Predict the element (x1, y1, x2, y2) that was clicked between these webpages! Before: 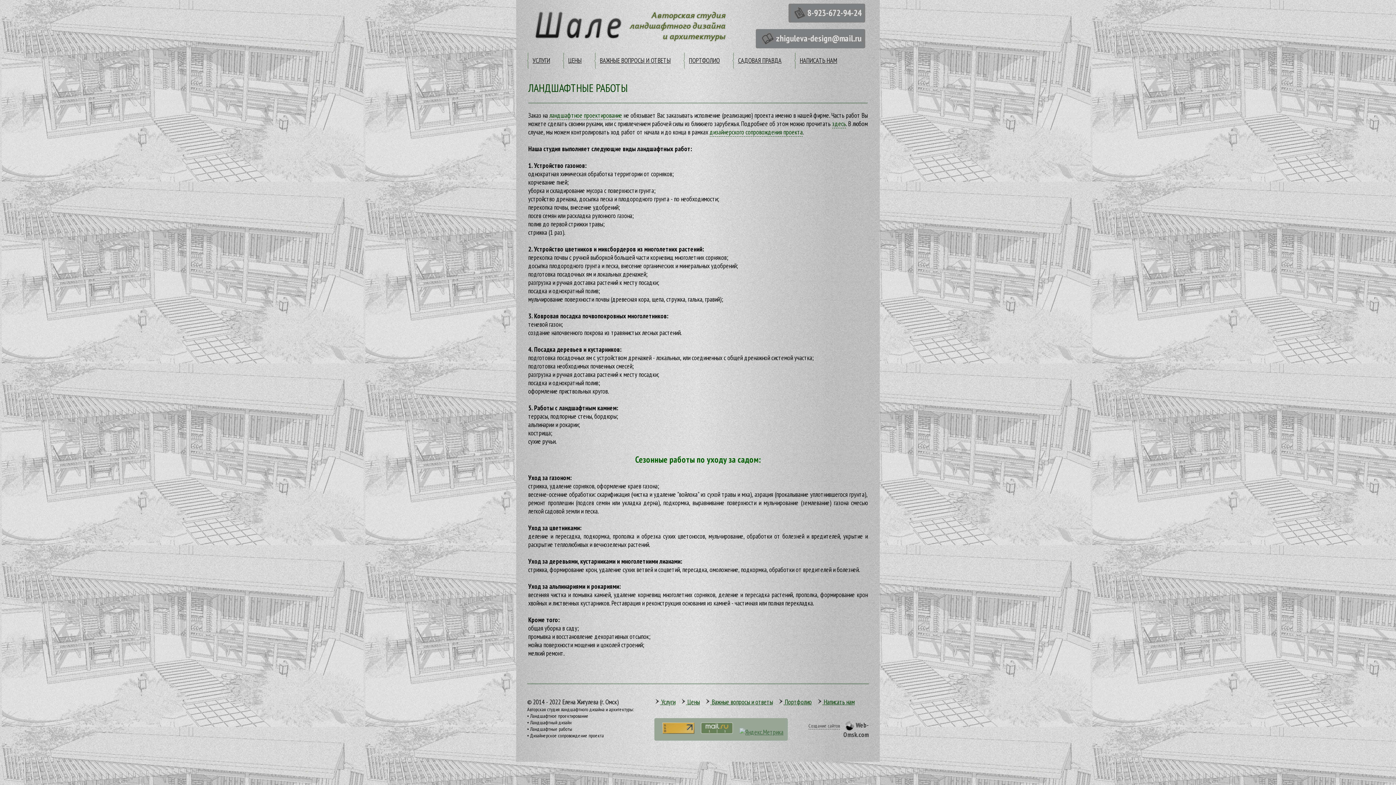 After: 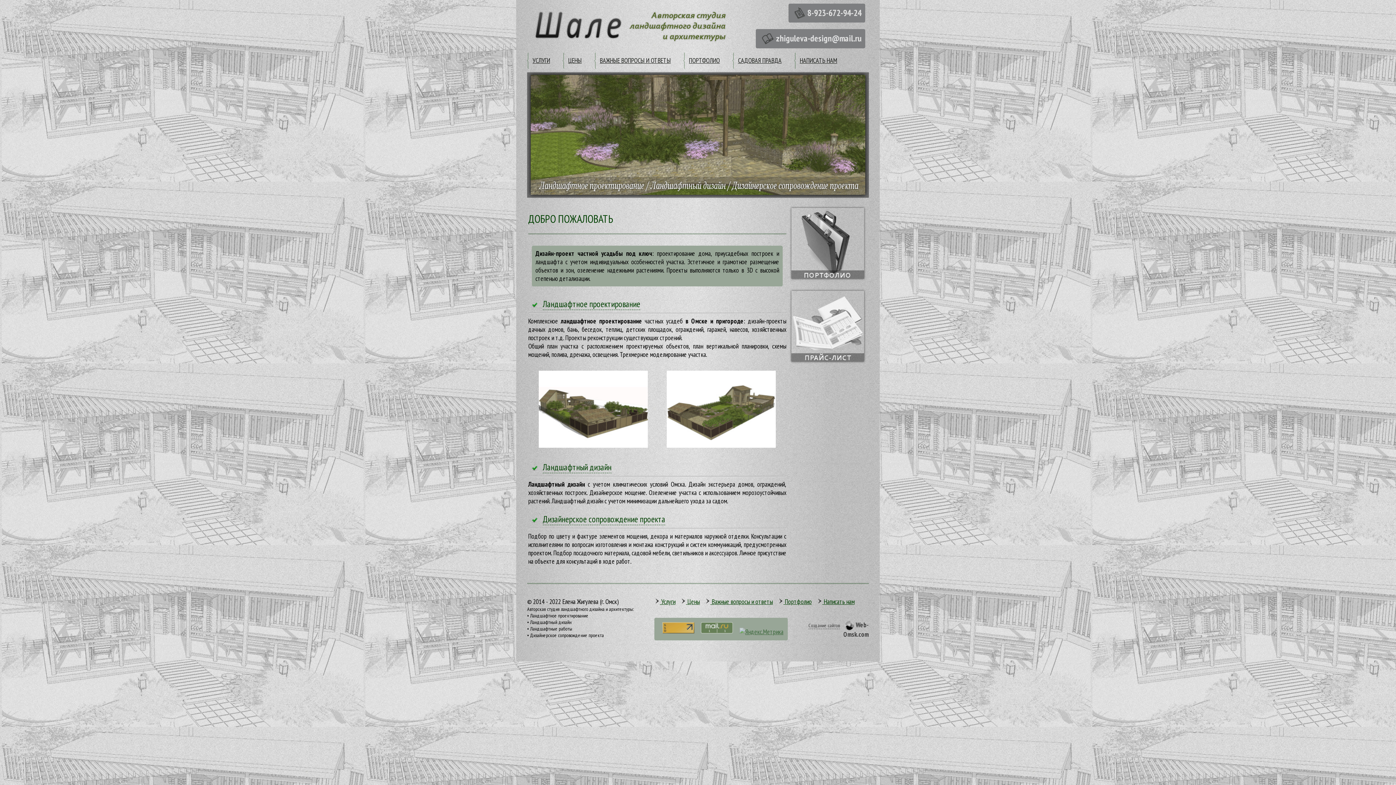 Action: bbox: (562, 698, 618, 706) label: Елена Жигулева (г. Омск)